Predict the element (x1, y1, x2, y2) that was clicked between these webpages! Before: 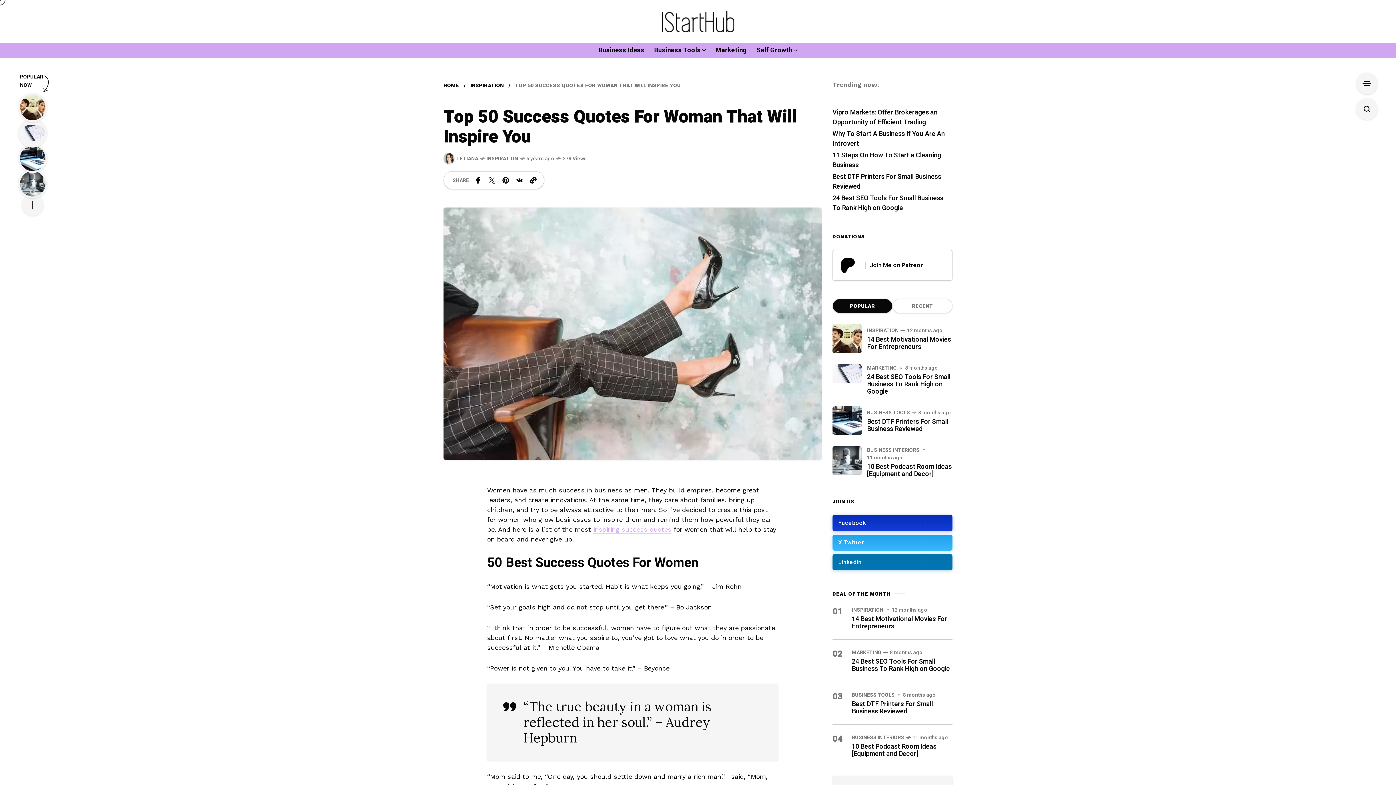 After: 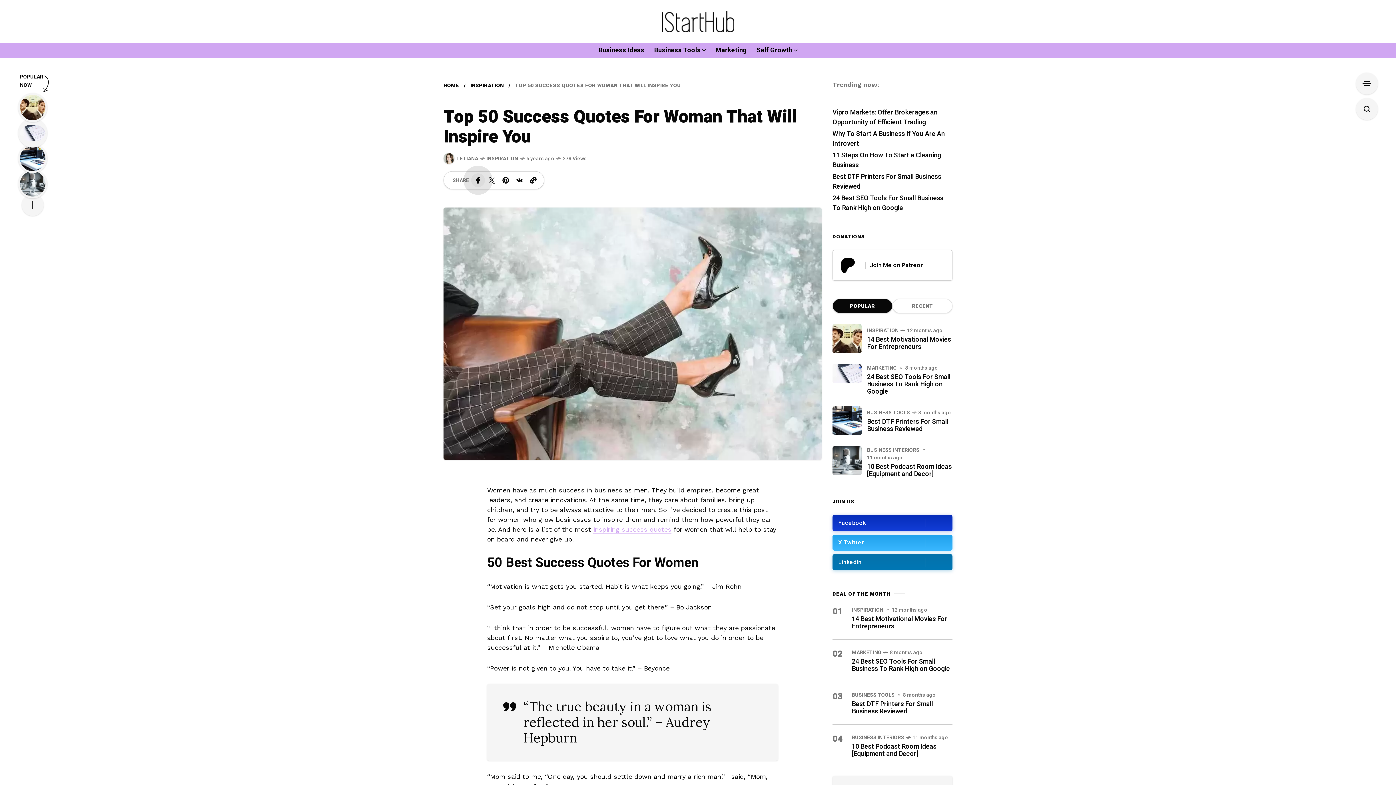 Action: label: Share on Facebook bbox: (471, 173, 485, 187)